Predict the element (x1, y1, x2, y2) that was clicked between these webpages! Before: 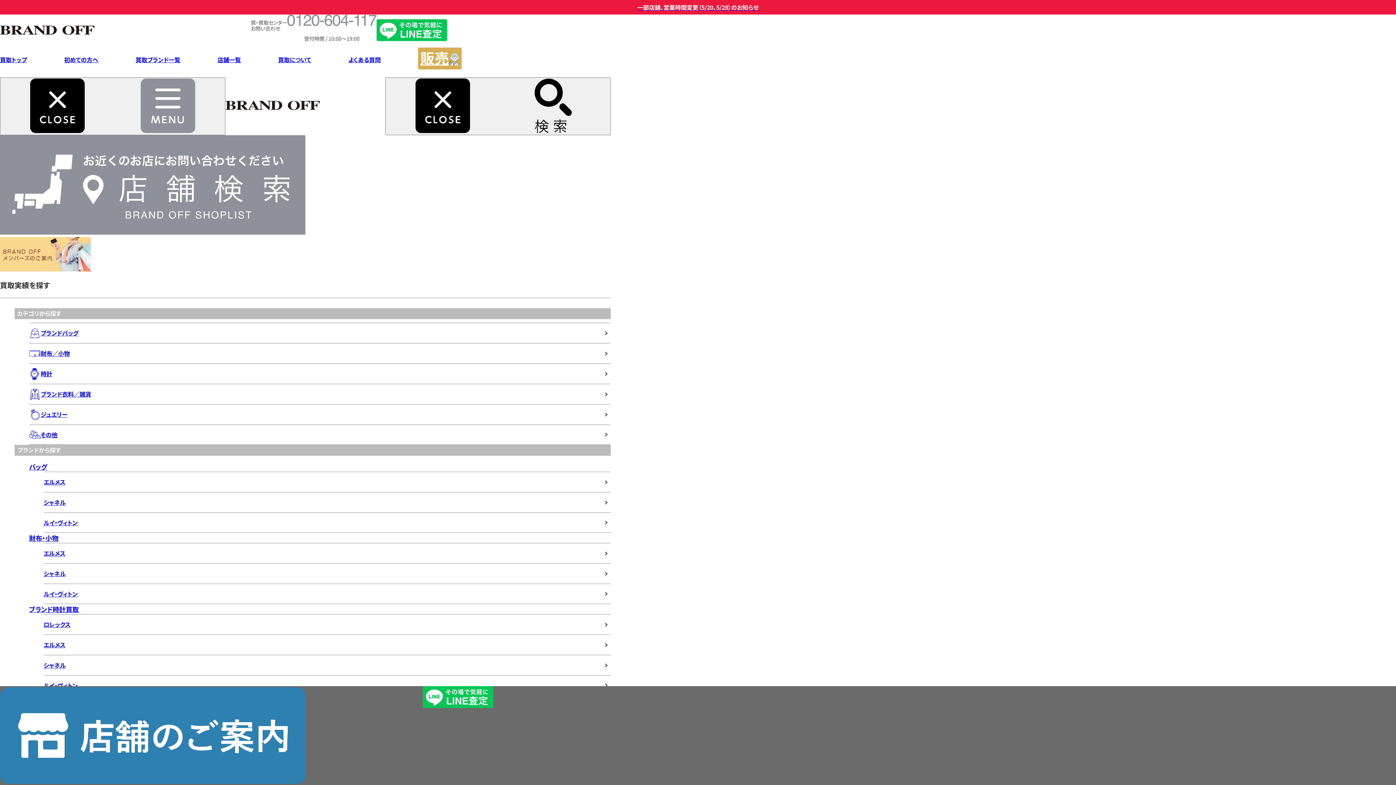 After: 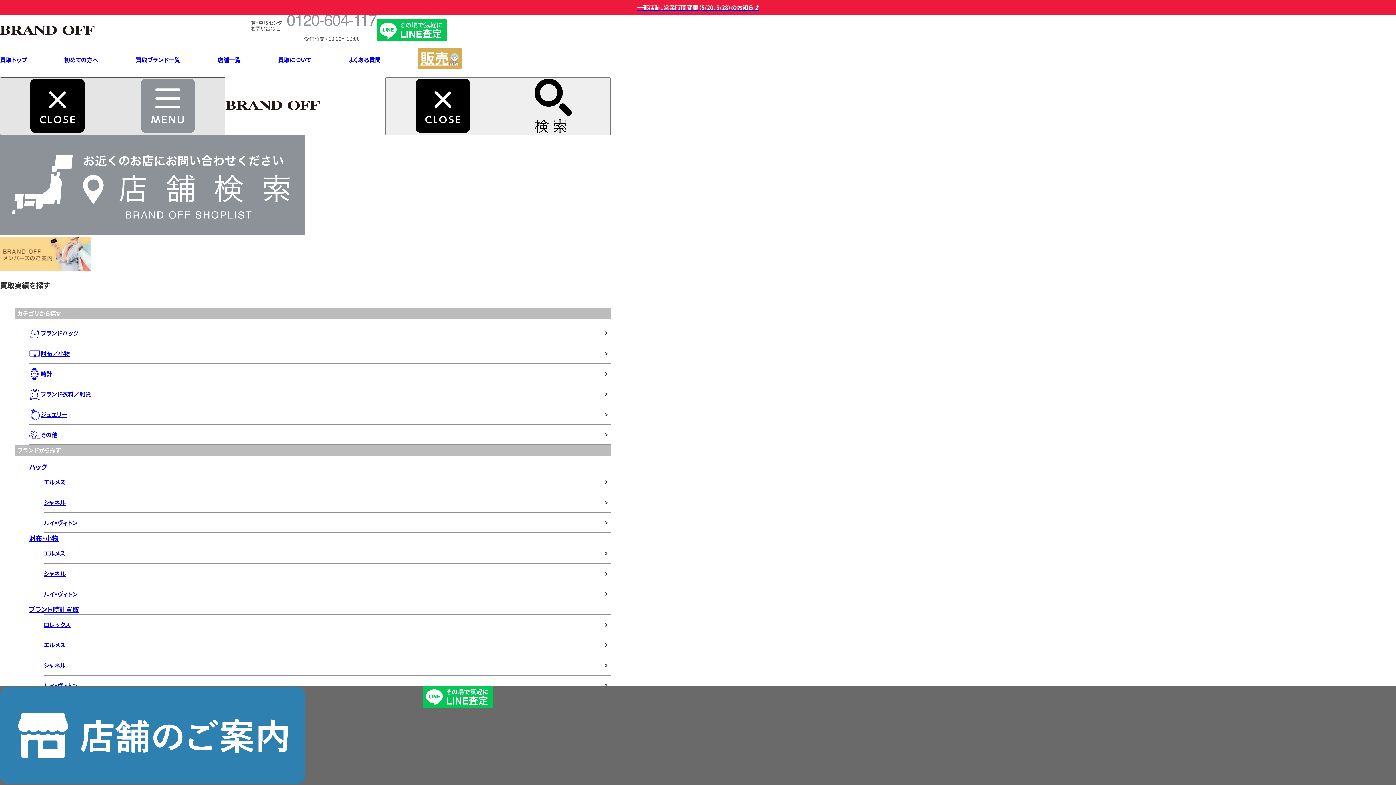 Action: label:   bbox: (0, 77, 225, 135)